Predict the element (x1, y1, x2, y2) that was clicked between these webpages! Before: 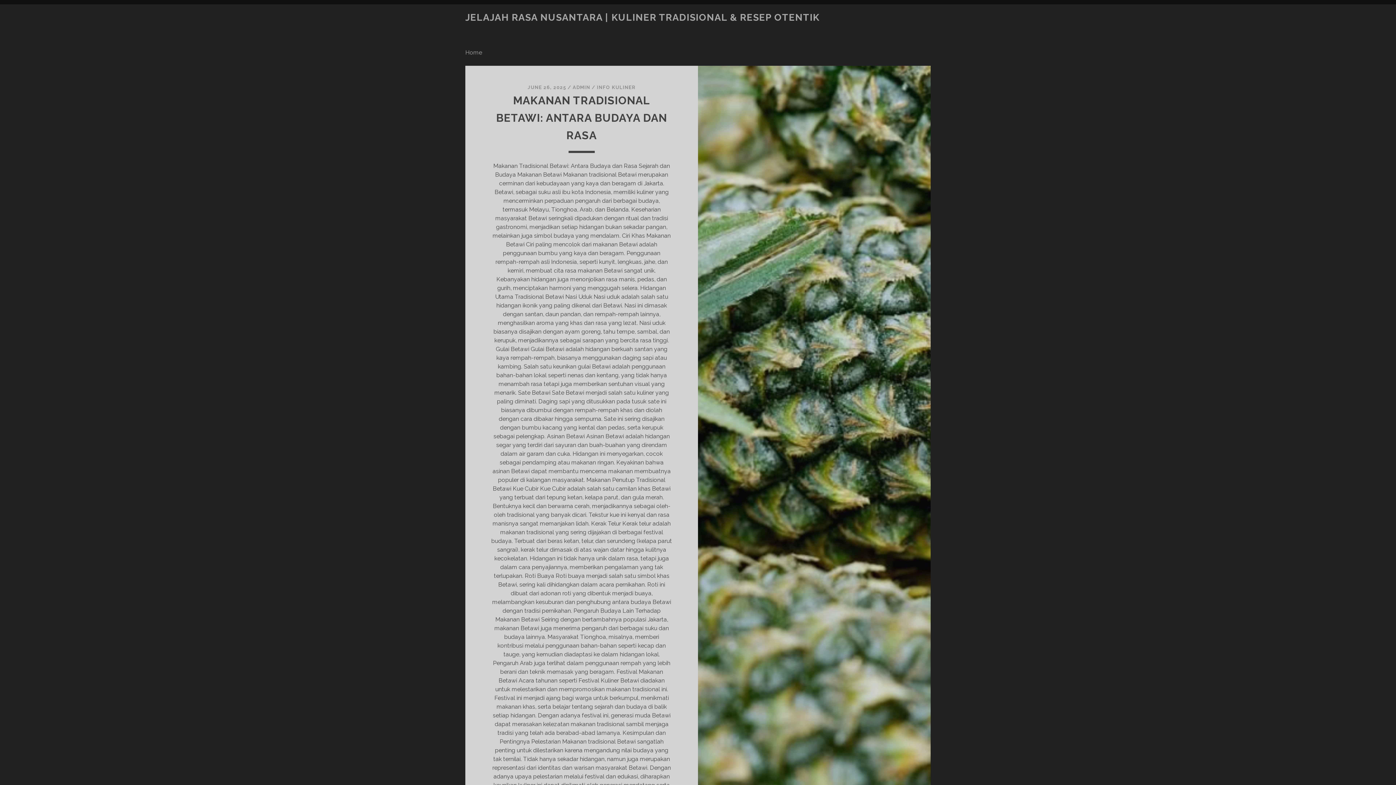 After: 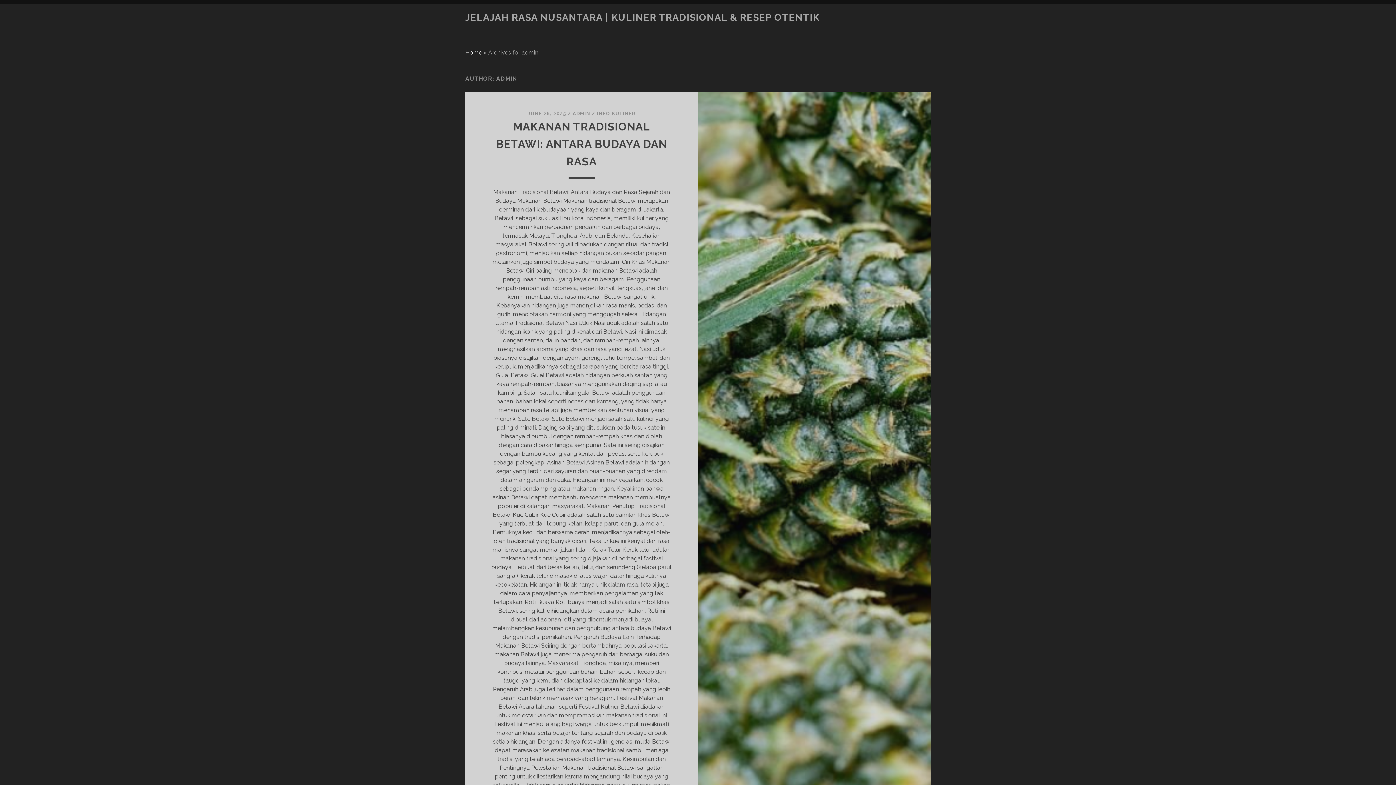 Action: bbox: (572, 84, 590, 90) label: ADMIN